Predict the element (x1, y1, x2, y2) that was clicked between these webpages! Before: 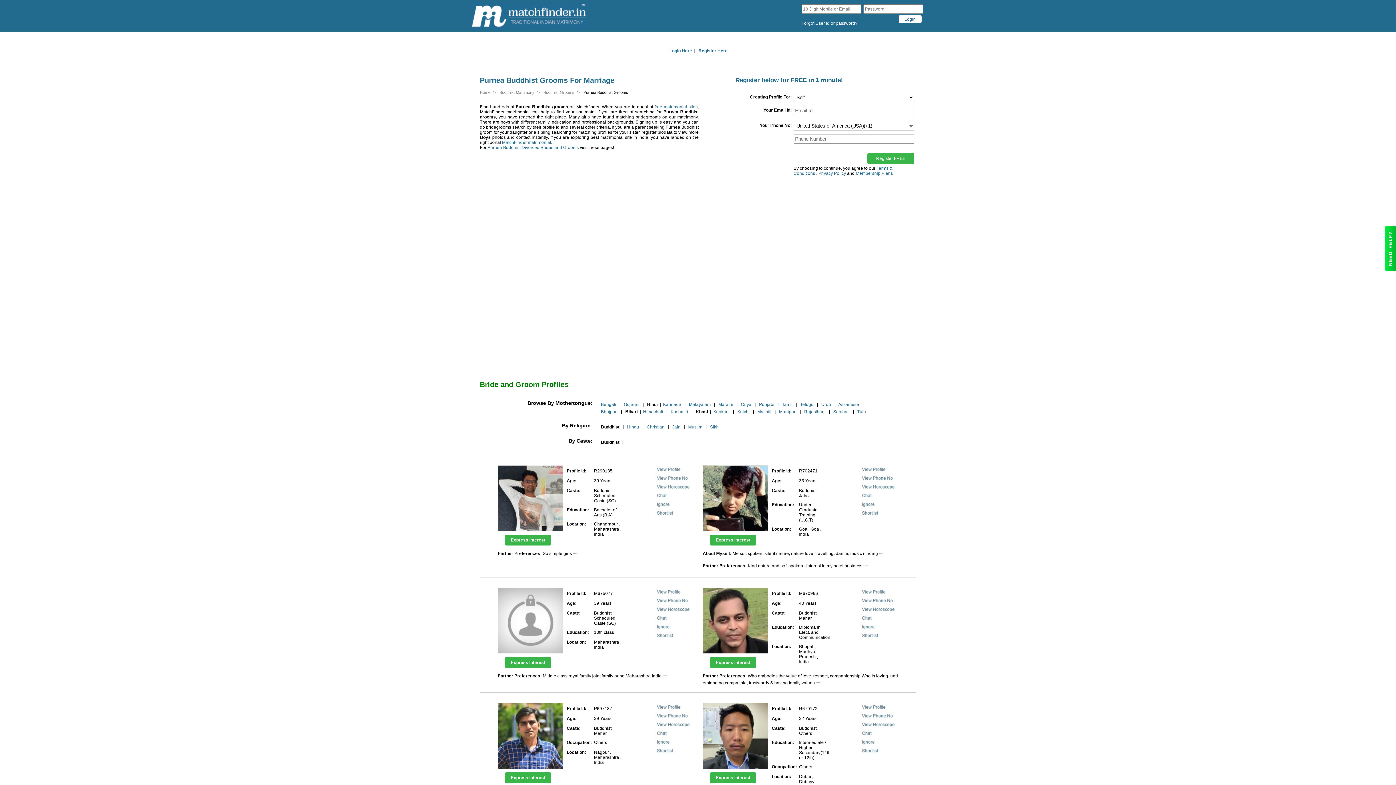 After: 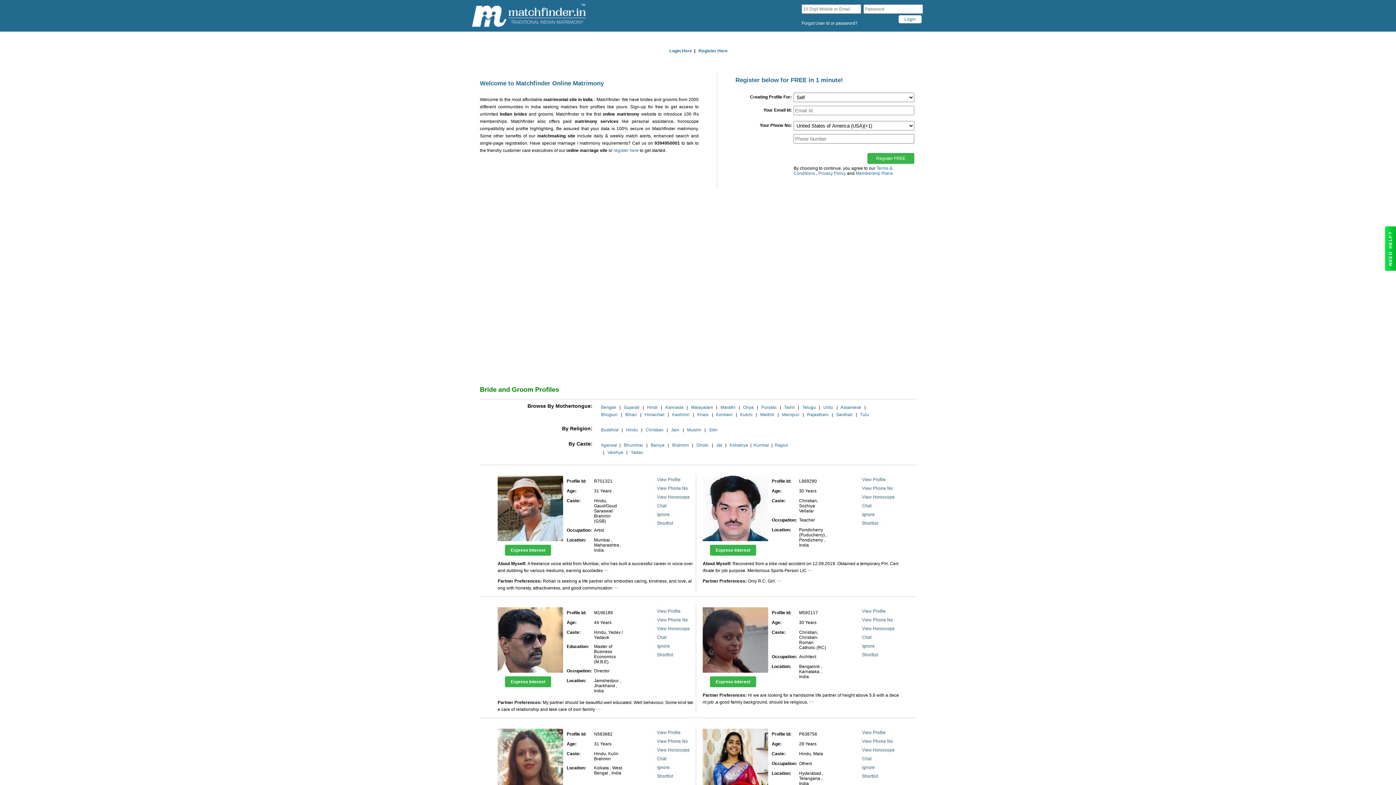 Action: label: Home bbox: (480, 90, 490, 94)